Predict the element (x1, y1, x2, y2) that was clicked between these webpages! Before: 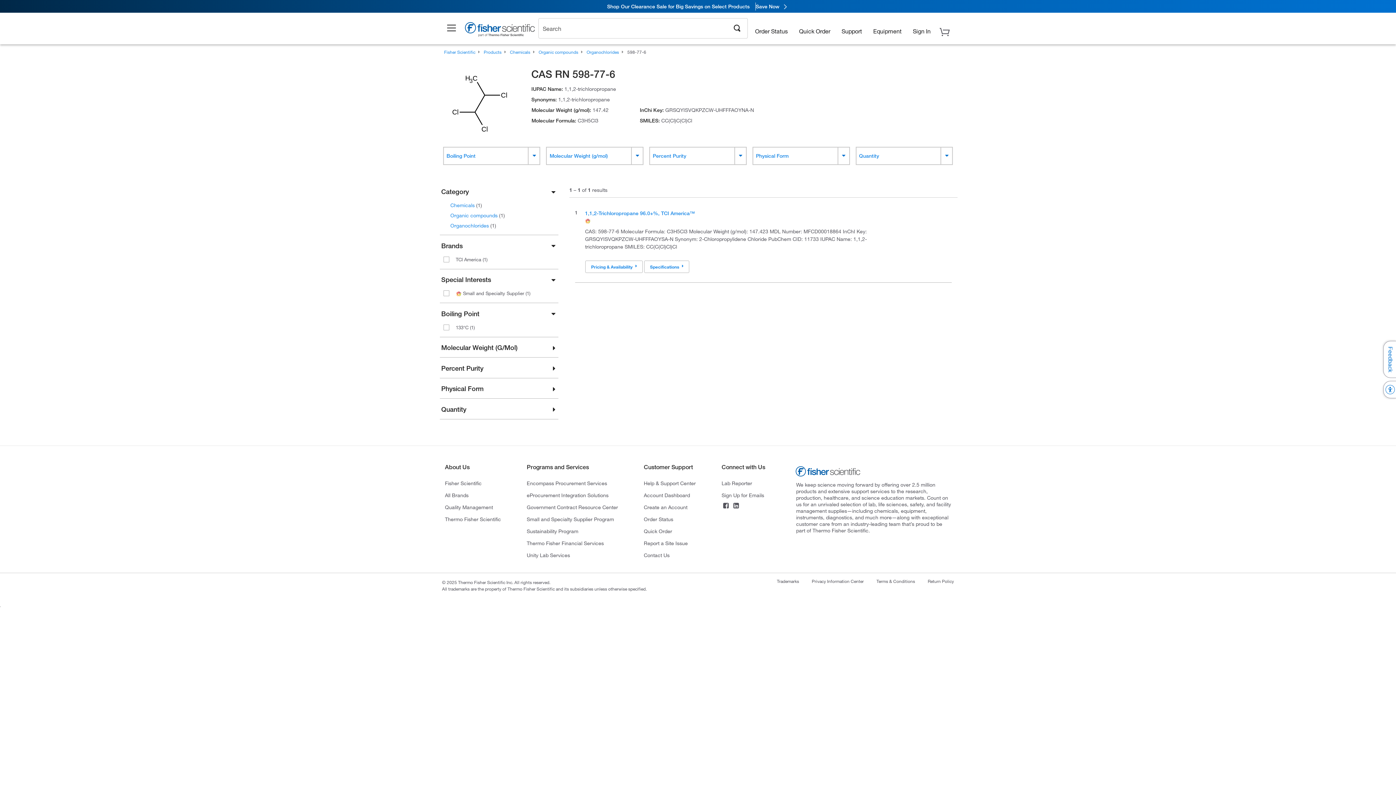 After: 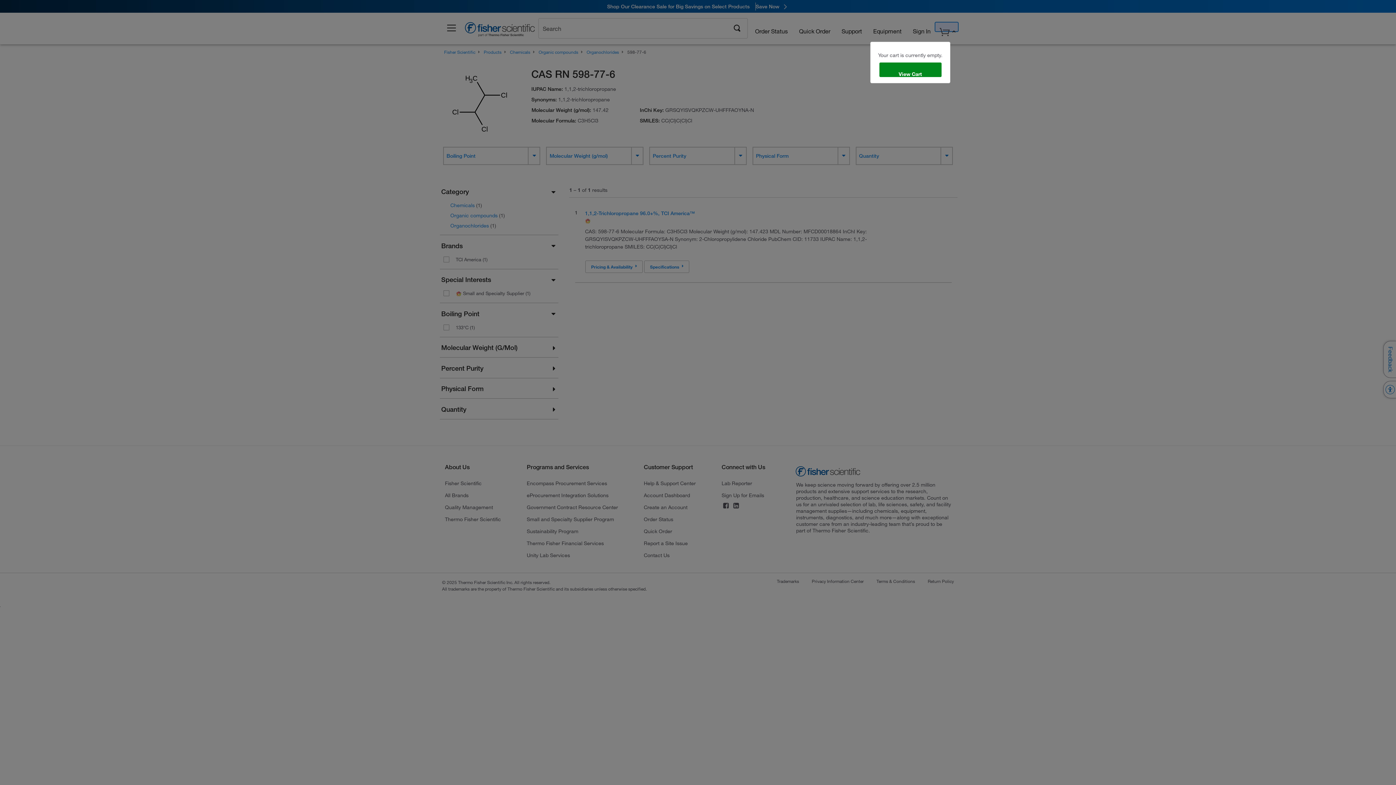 Action: bbox: (934, 21, 955, 32) label: Shopping Cart